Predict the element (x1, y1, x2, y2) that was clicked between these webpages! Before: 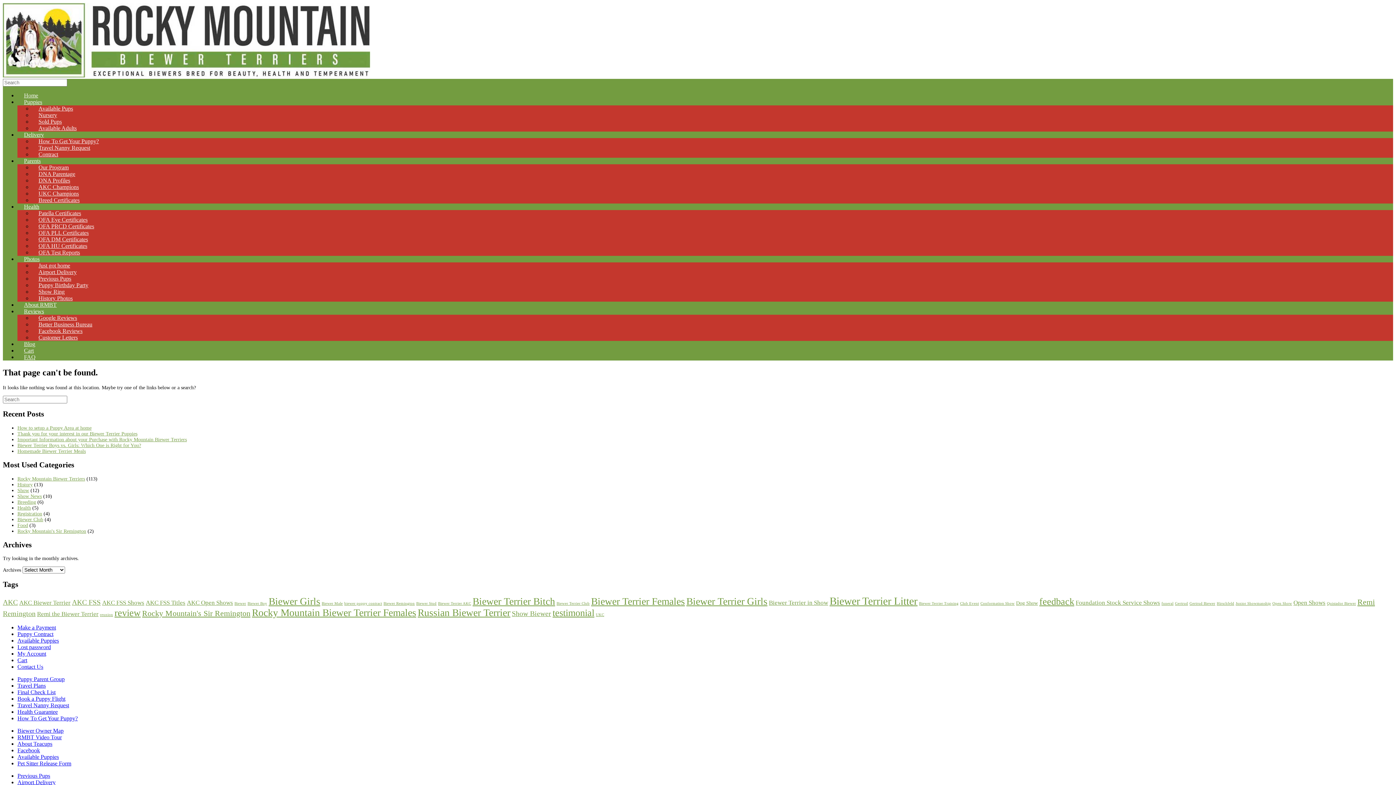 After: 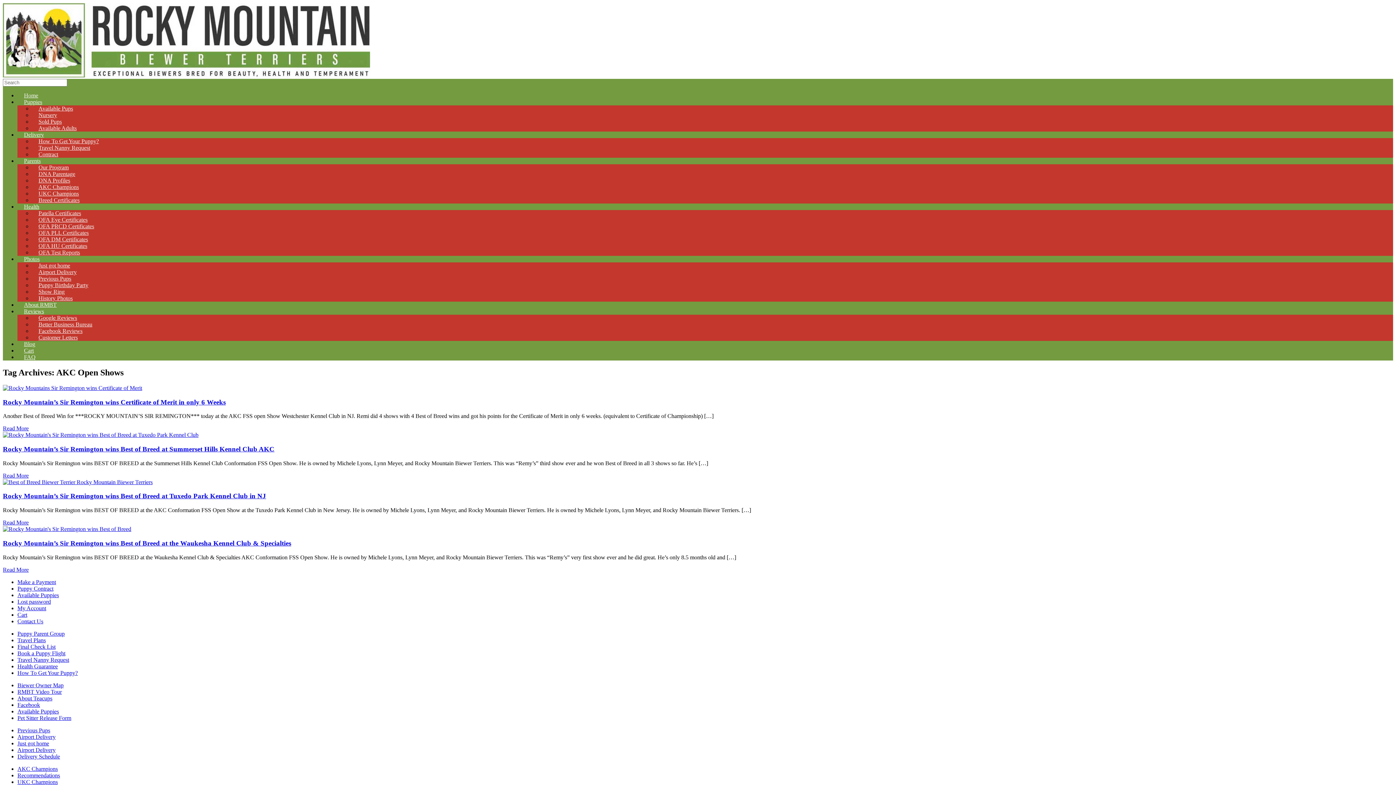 Action: label: AKC Open Shows (4 items) bbox: (186, 599, 233, 606)